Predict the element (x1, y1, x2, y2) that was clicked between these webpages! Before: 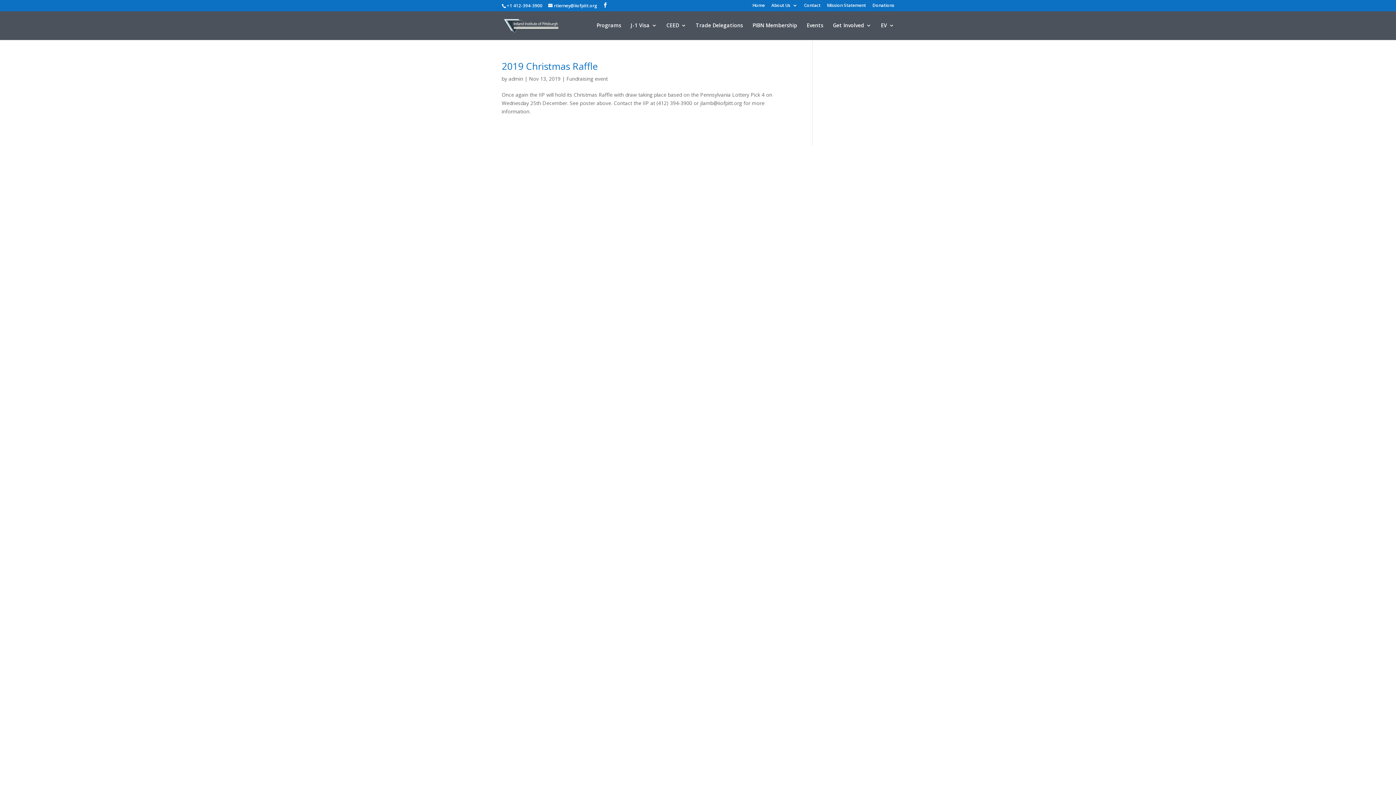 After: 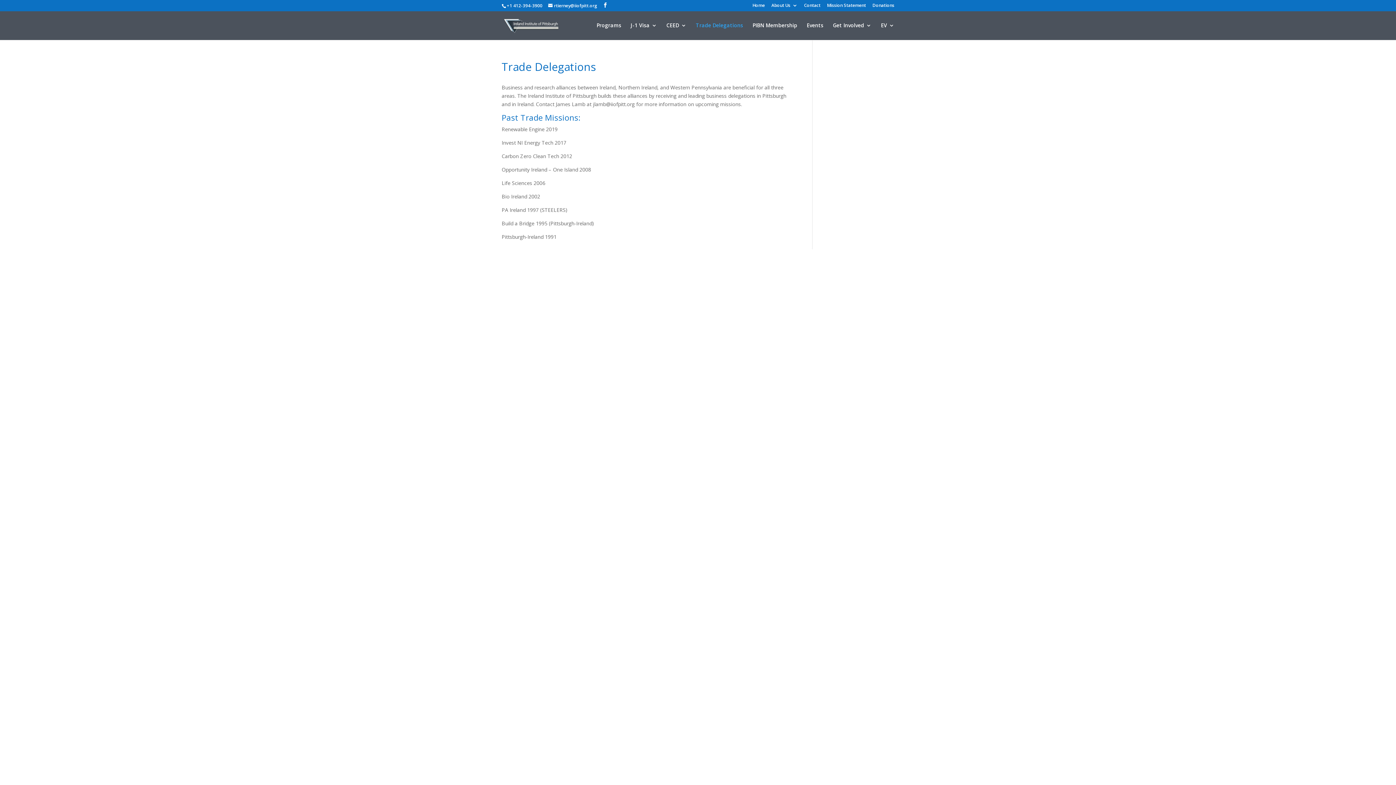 Action: bbox: (696, 22, 743, 40) label: Trade Delegations